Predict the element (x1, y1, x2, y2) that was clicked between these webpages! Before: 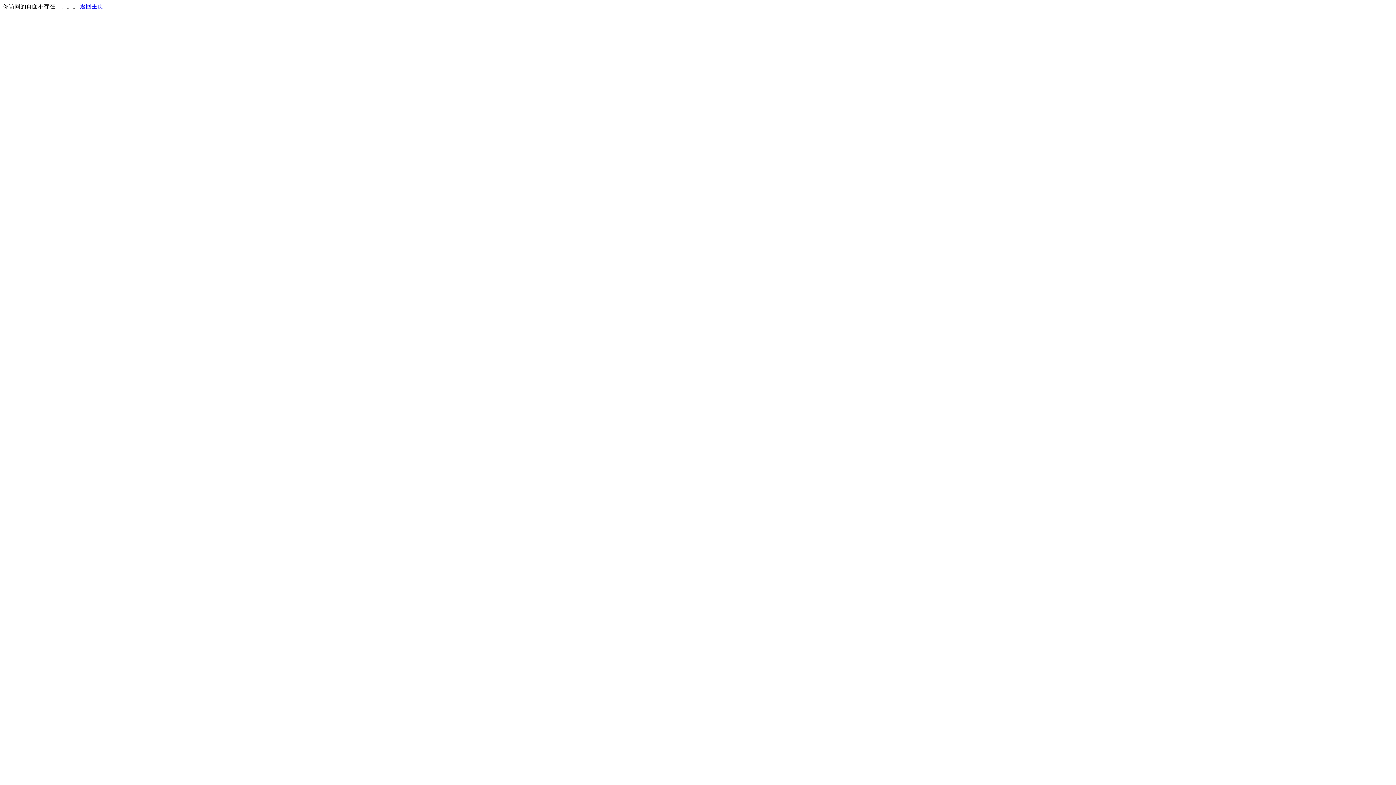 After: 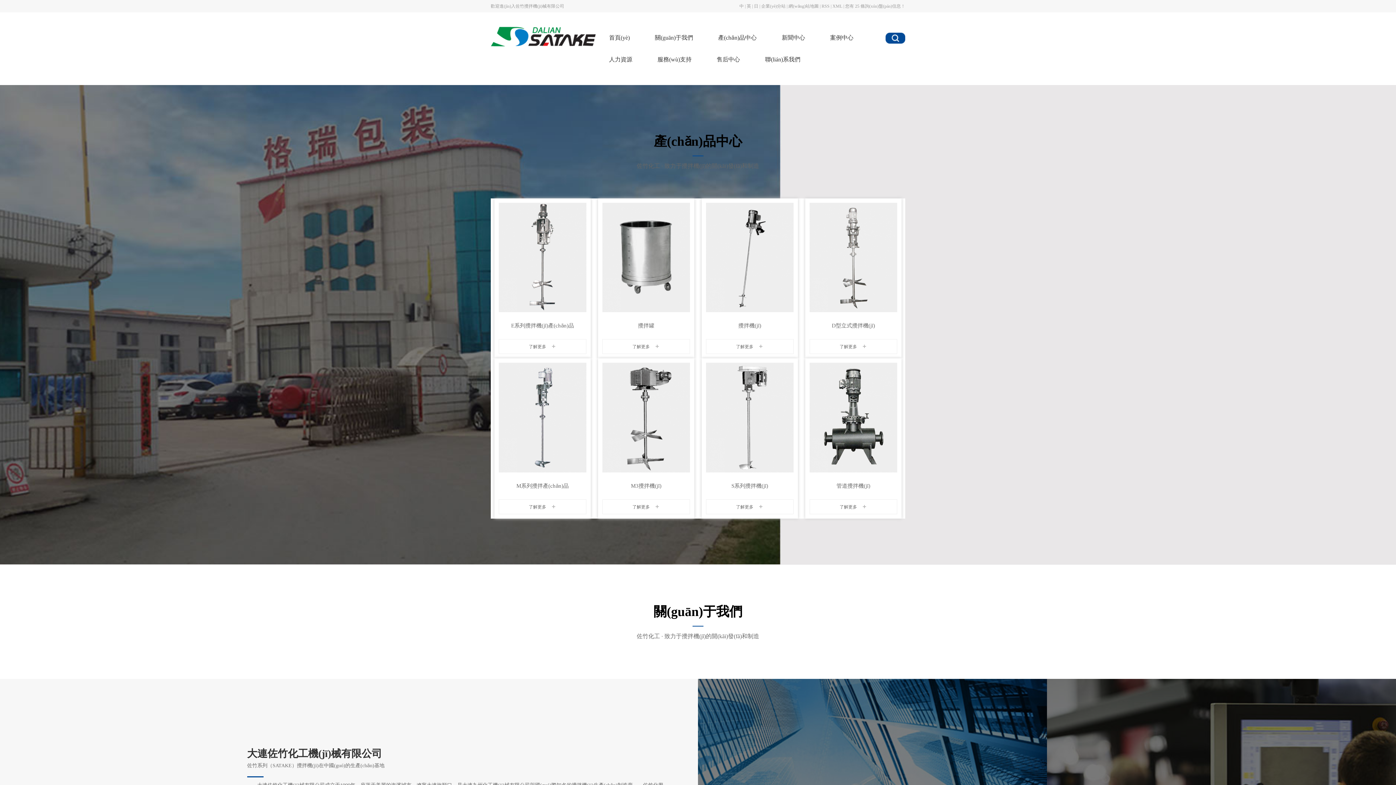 Action: label: 返回主页 bbox: (80, 3, 103, 9)